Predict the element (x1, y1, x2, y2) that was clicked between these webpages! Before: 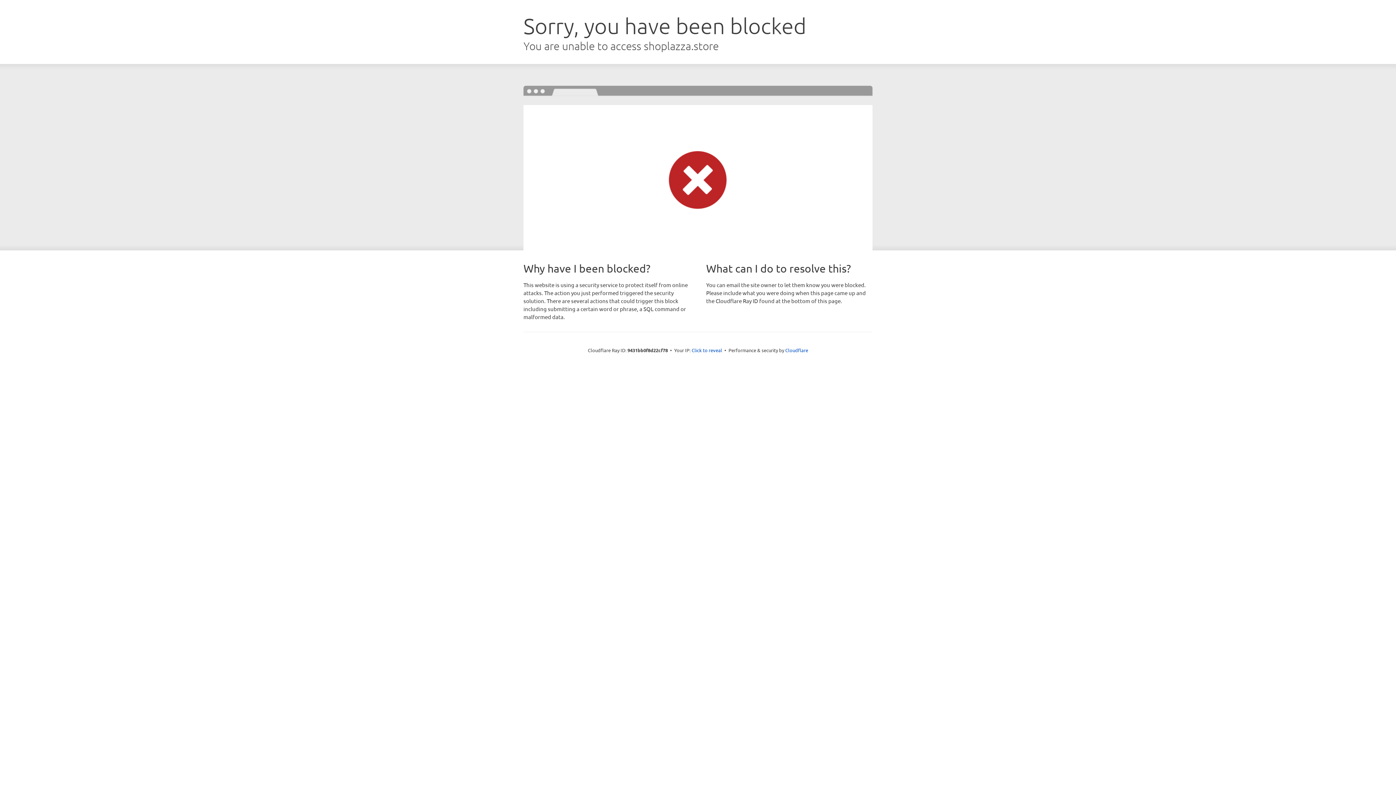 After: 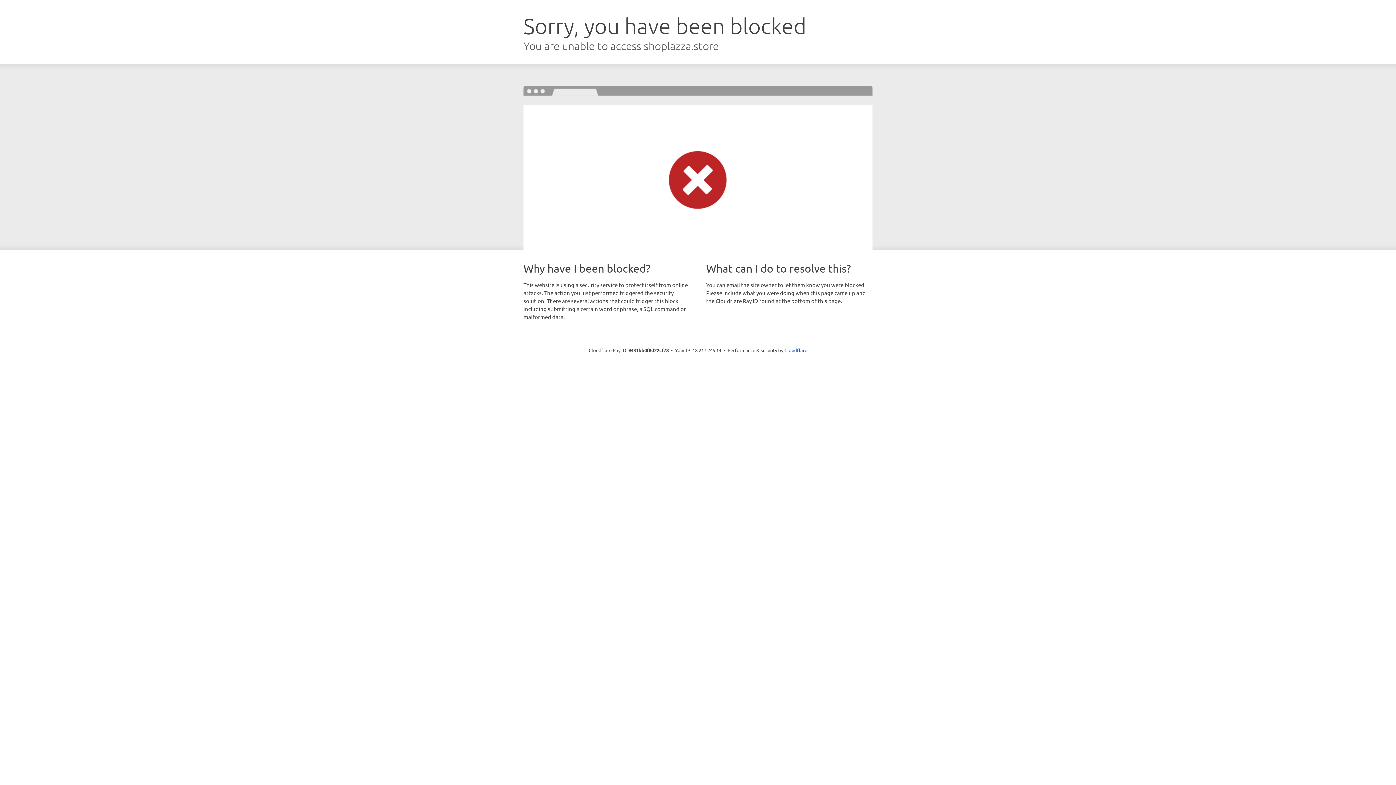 Action: label: Click to reveal bbox: (691, 346, 722, 353)